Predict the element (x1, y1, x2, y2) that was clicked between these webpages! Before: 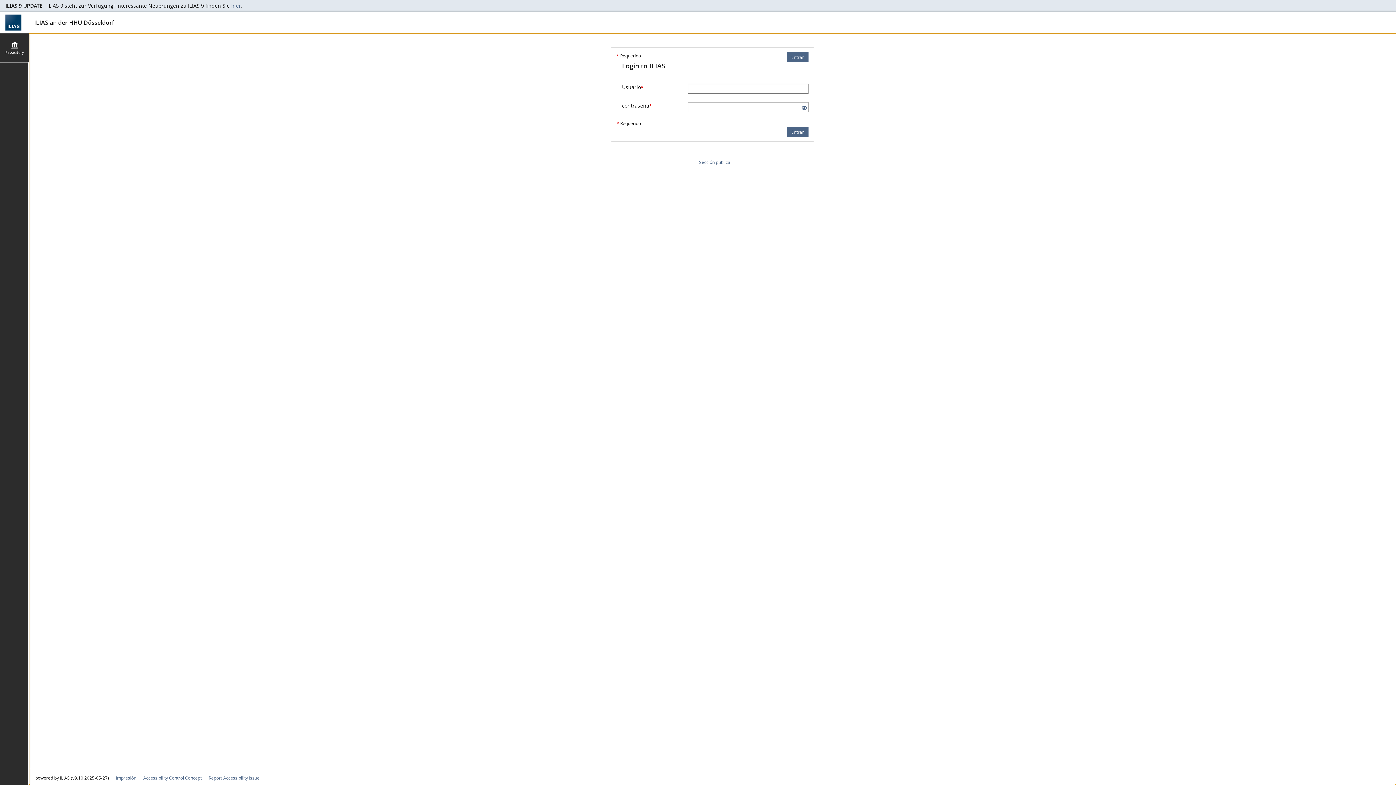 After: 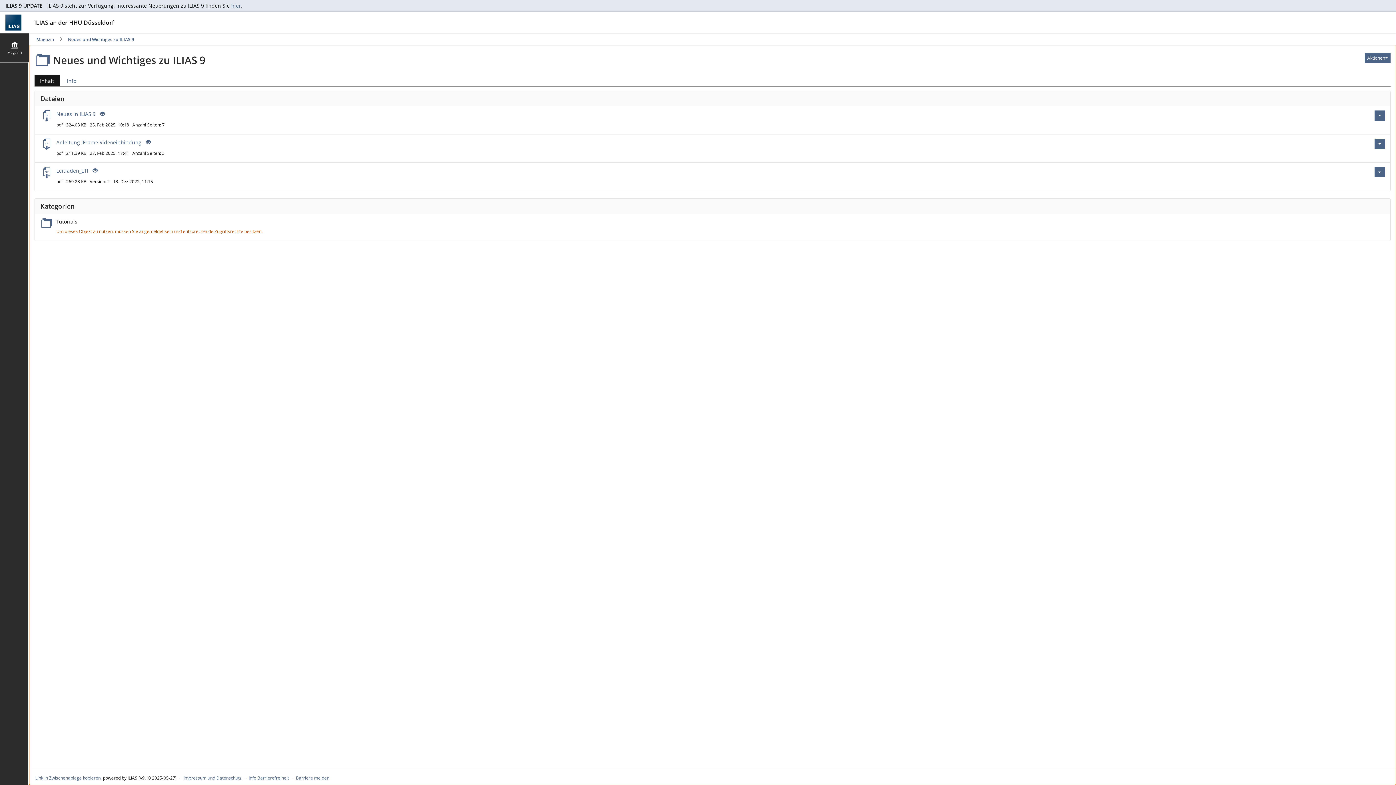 Action: bbox: (231, 2, 241, 9) label: hier